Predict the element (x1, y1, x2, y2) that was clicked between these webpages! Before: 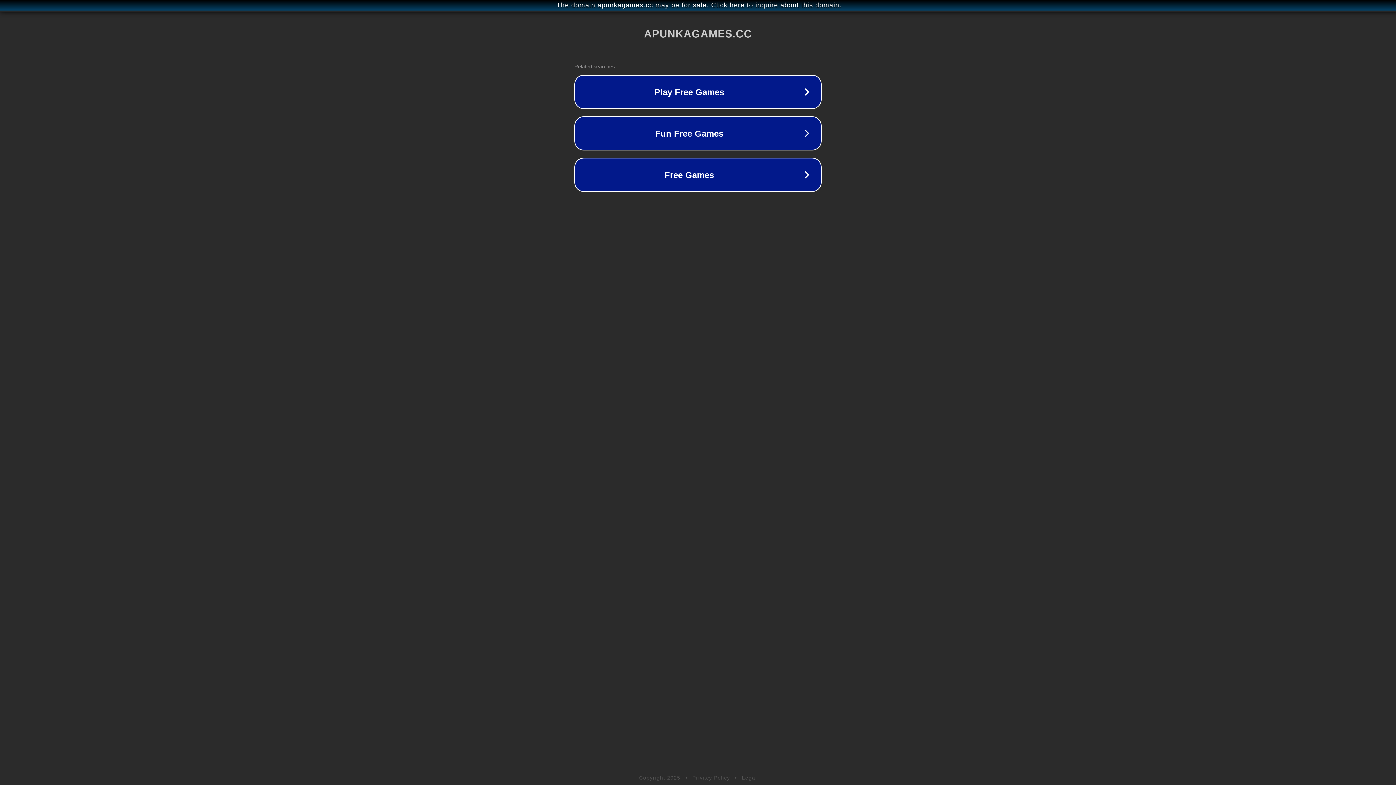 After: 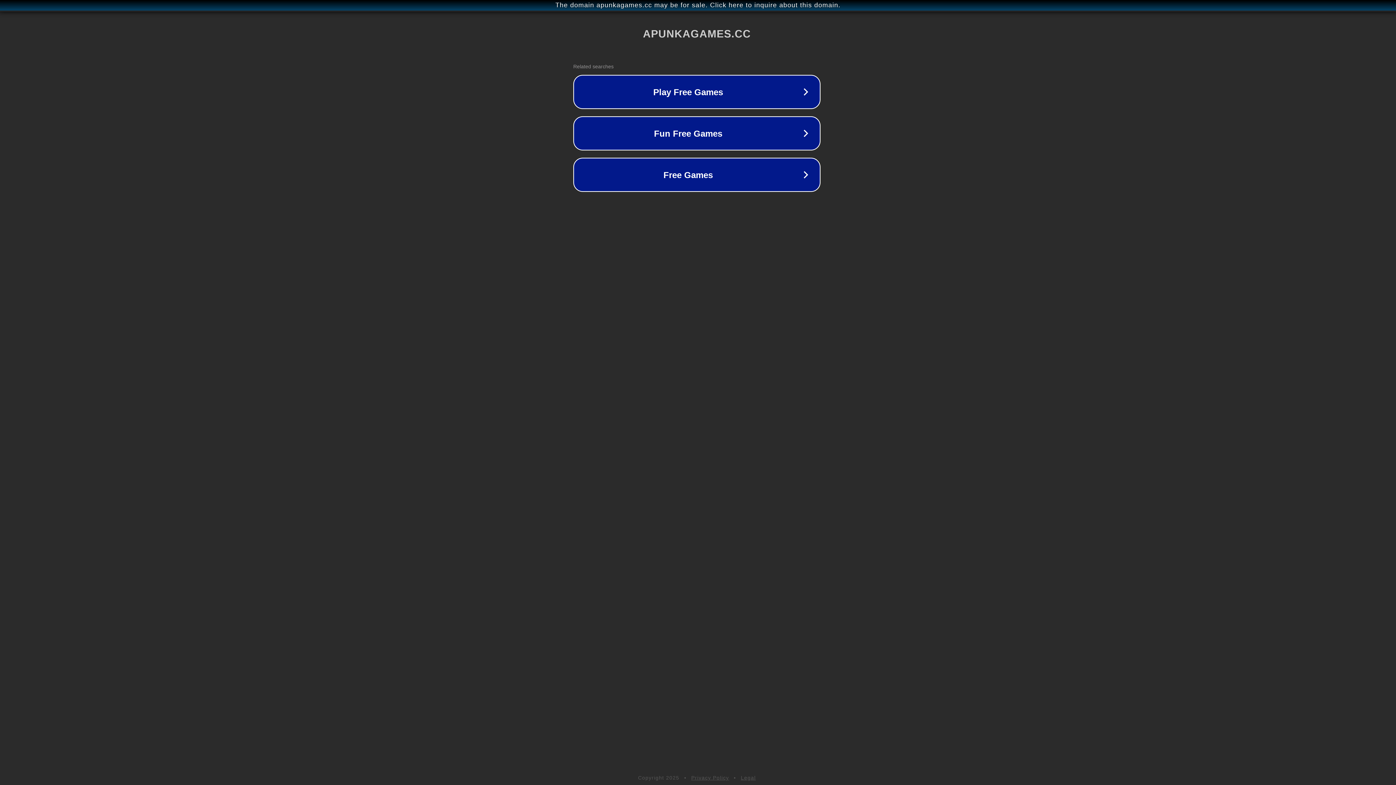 Action: bbox: (1, 1, 1397, 9) label: The domain apunkagames.cc may be for sale. Click here to inquire about this domain.